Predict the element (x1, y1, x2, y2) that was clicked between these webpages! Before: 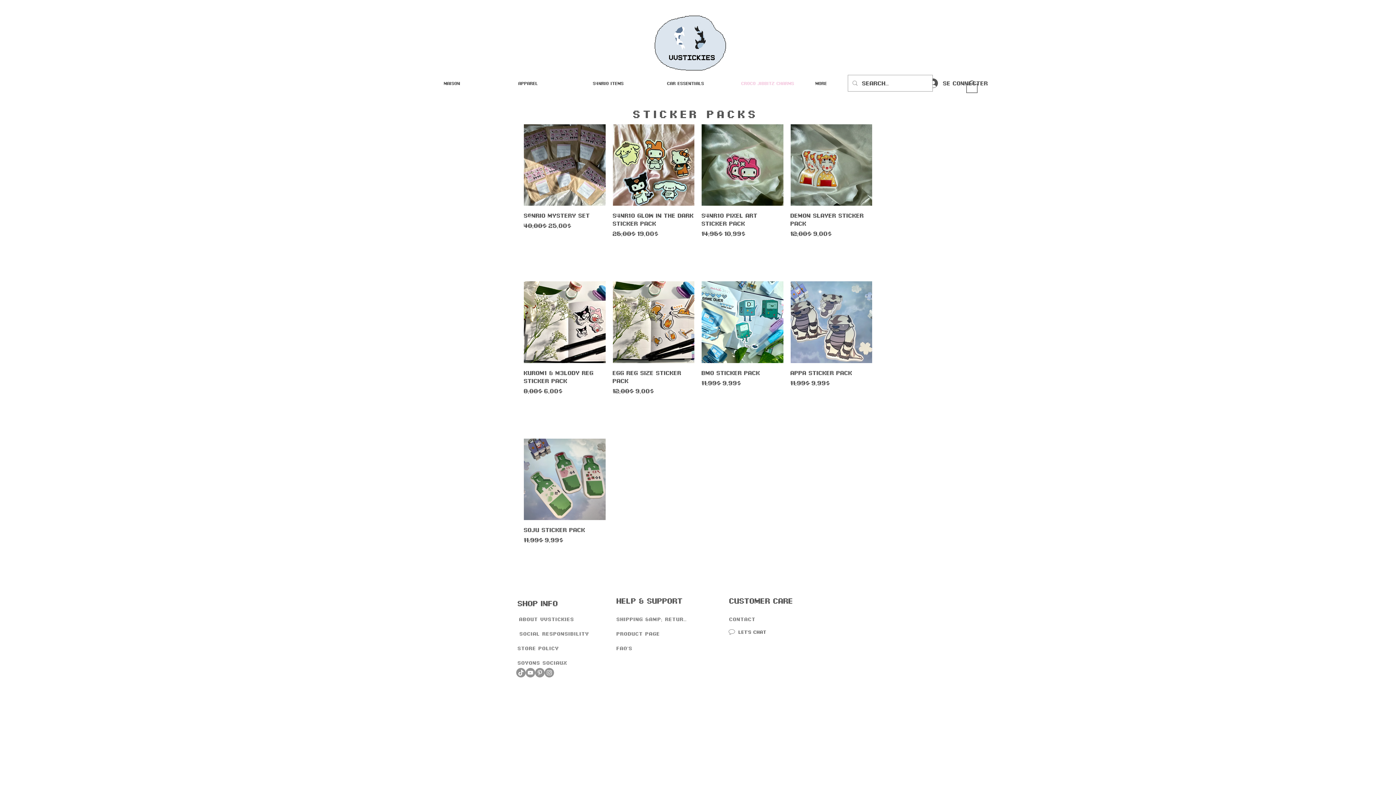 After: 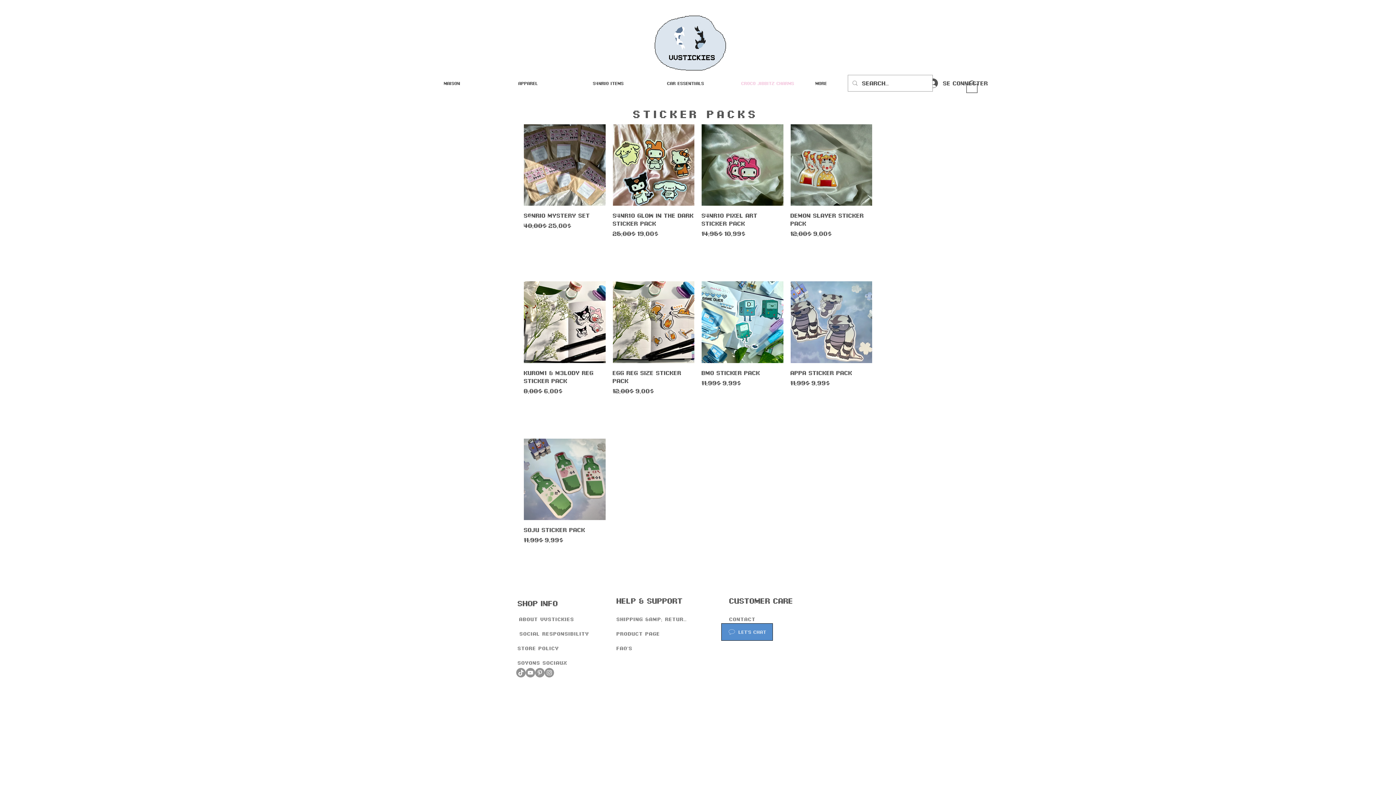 Action: label: Let’s chat bbox: (721, 623, 773, 641)